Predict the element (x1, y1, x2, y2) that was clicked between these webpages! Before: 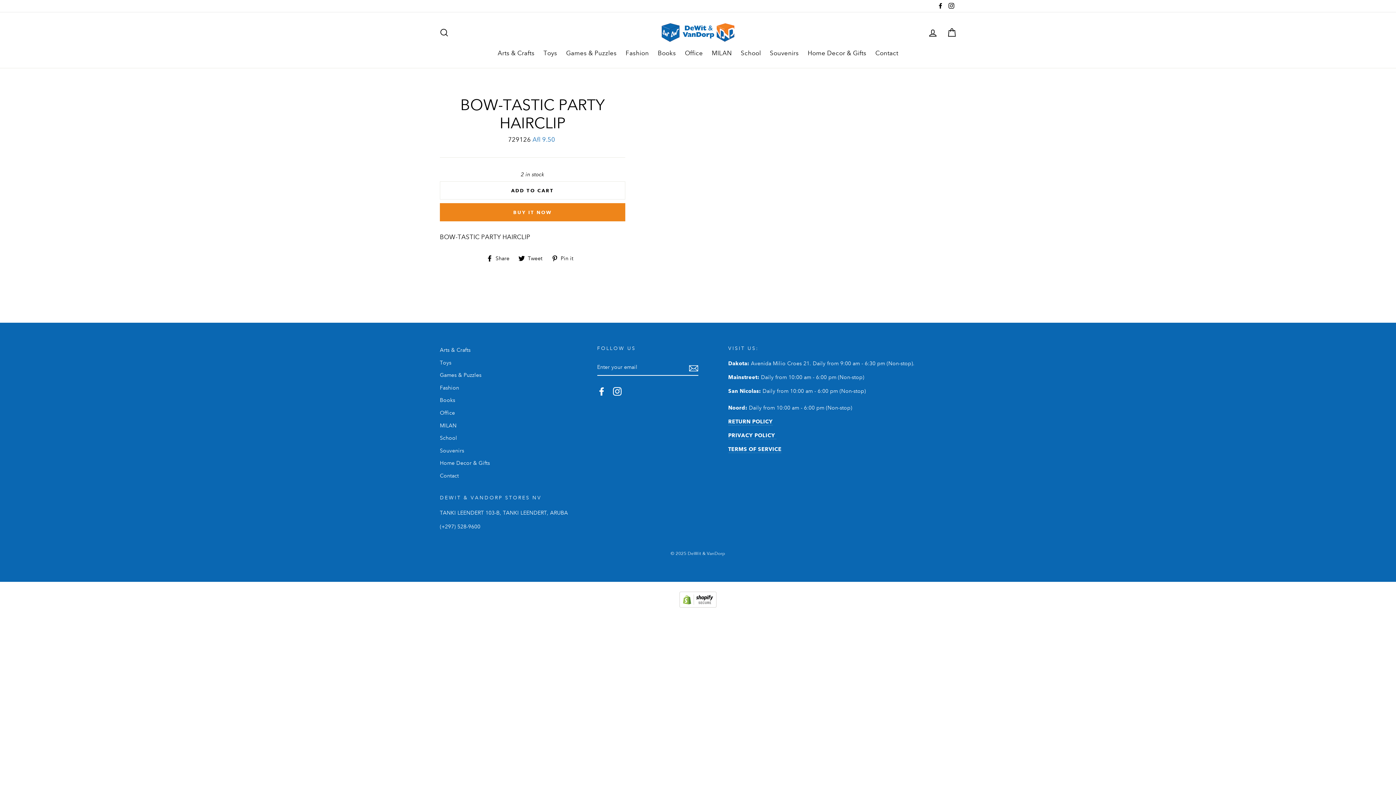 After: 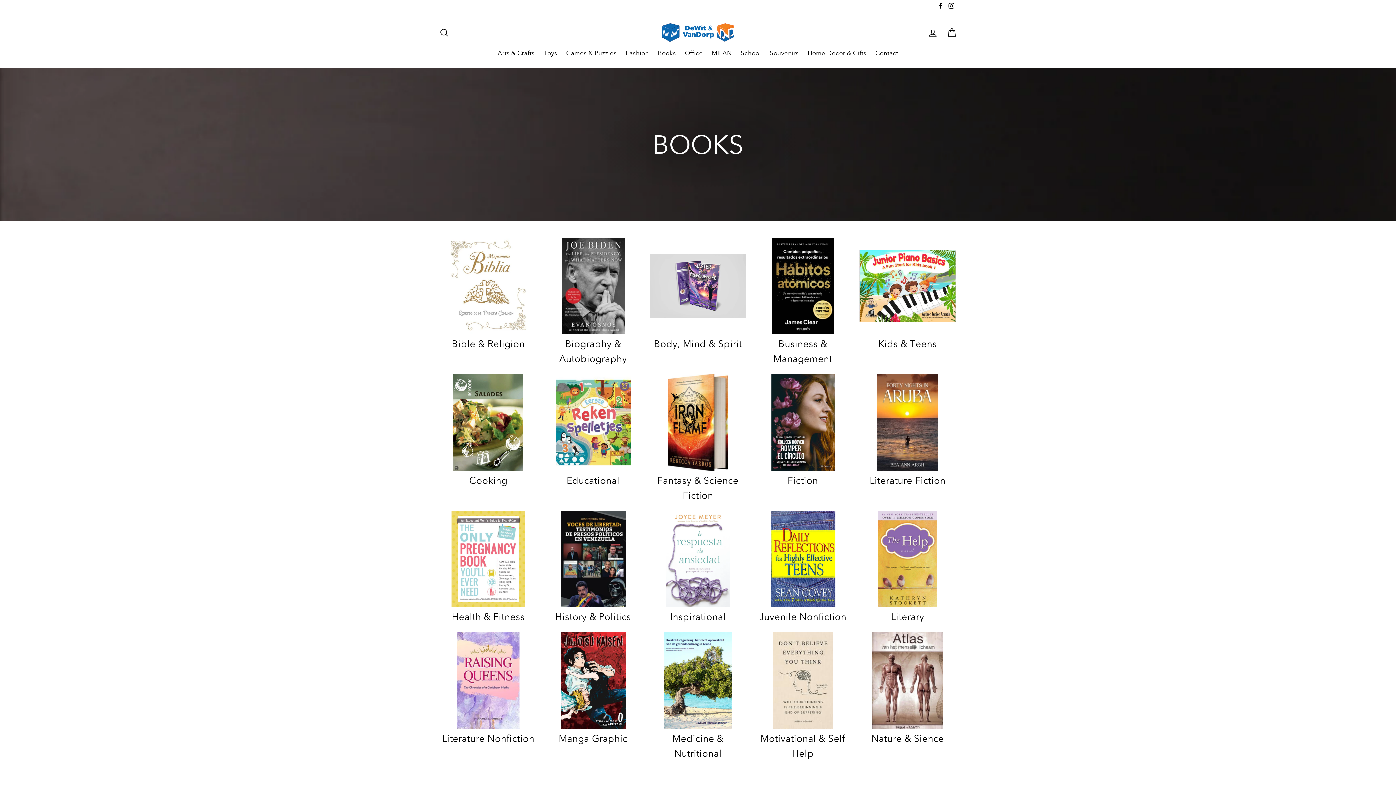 Action: label: Books bbox: (440, 395, 455, 406)